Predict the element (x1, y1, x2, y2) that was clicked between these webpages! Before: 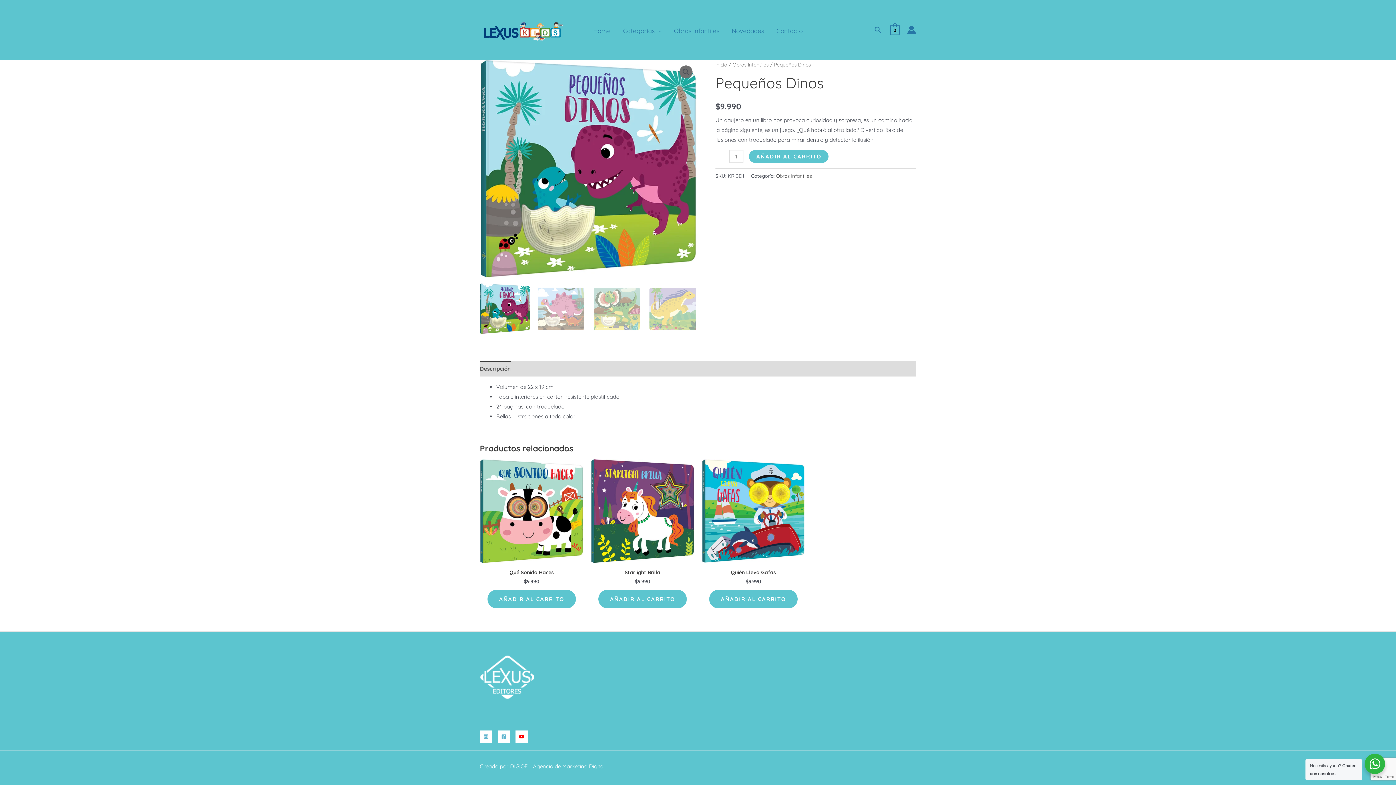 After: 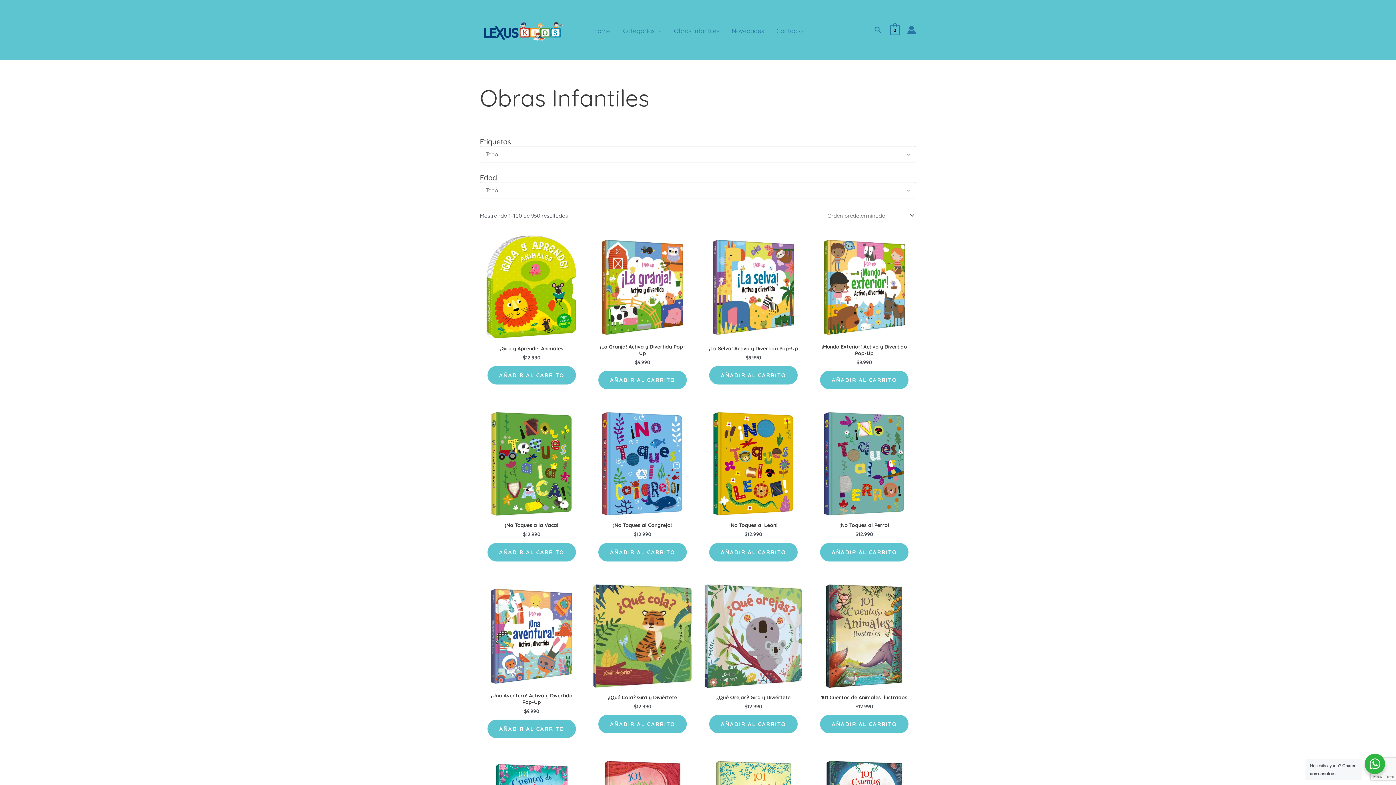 Action: label: Obras Infantiles bbox: (668, 25, 725, 36)